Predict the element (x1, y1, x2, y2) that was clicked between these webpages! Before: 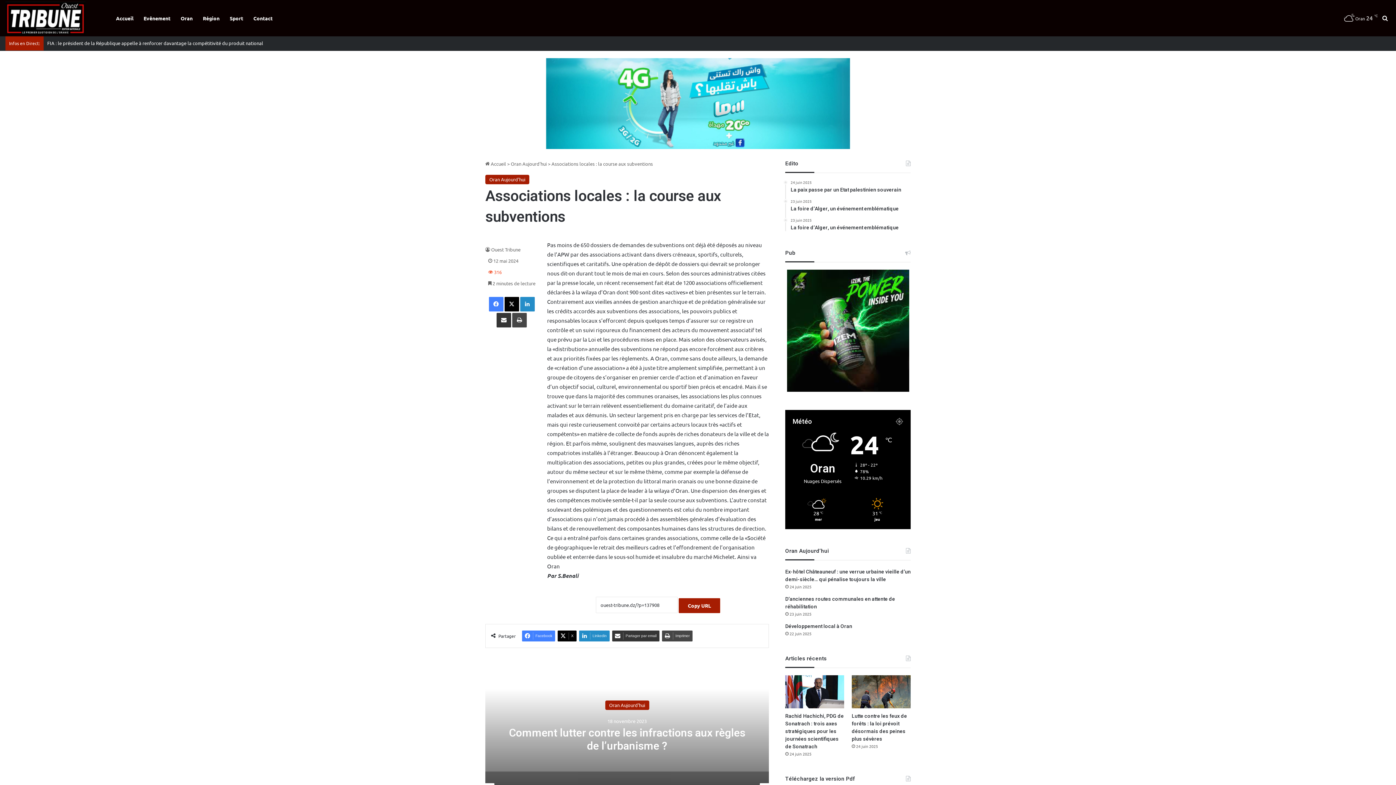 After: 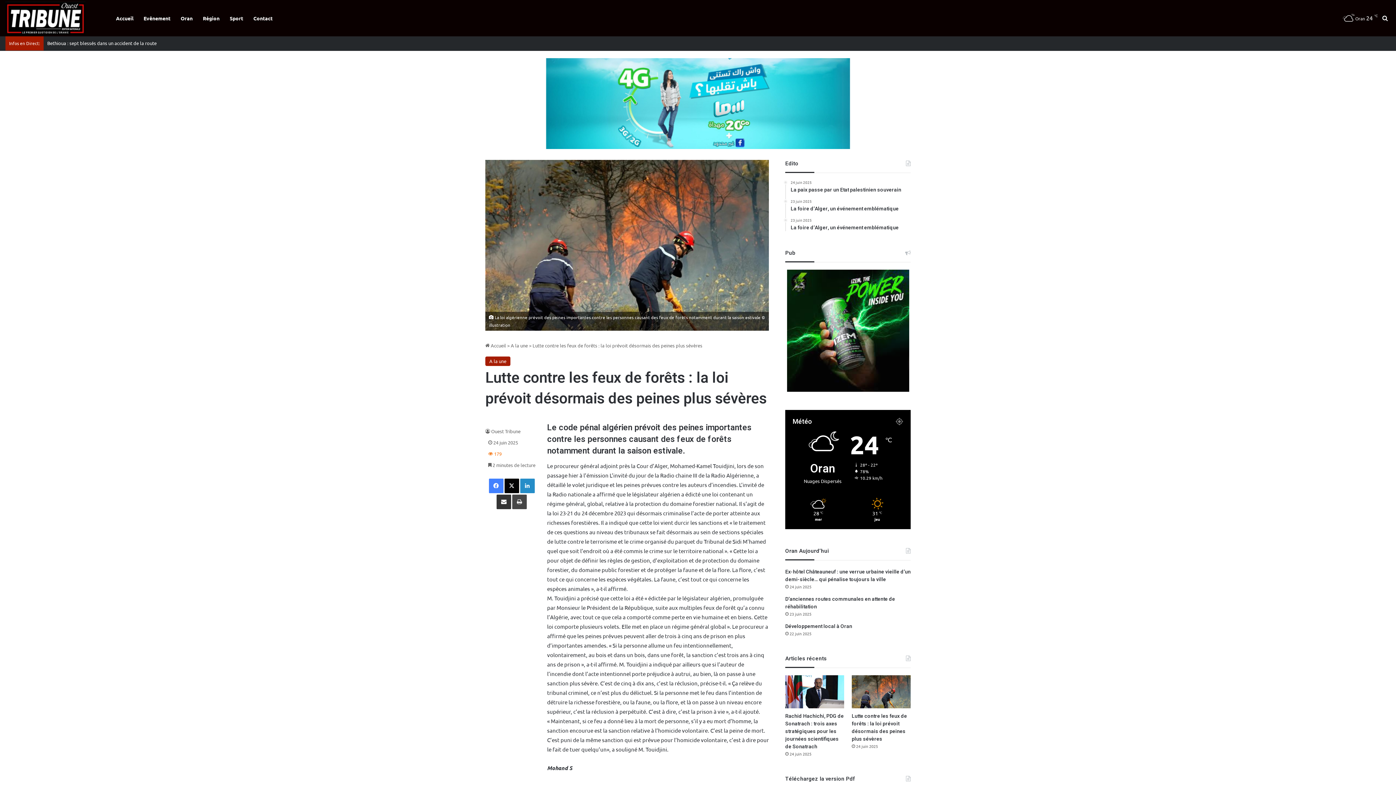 Action: bbox: (851, 712, 907, 743) label: Lutte contre les feux de forêts : la loi prévoit désormais des peines plus sévères